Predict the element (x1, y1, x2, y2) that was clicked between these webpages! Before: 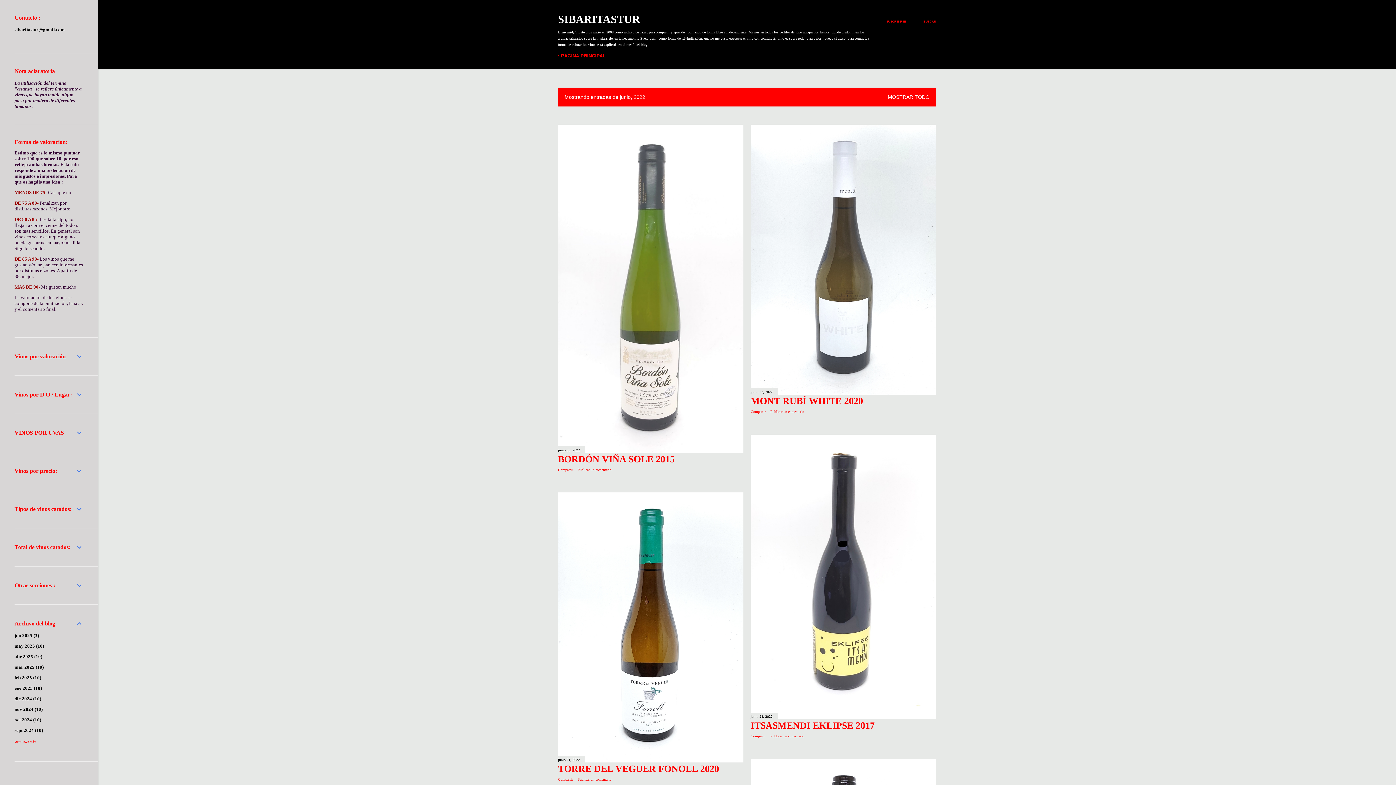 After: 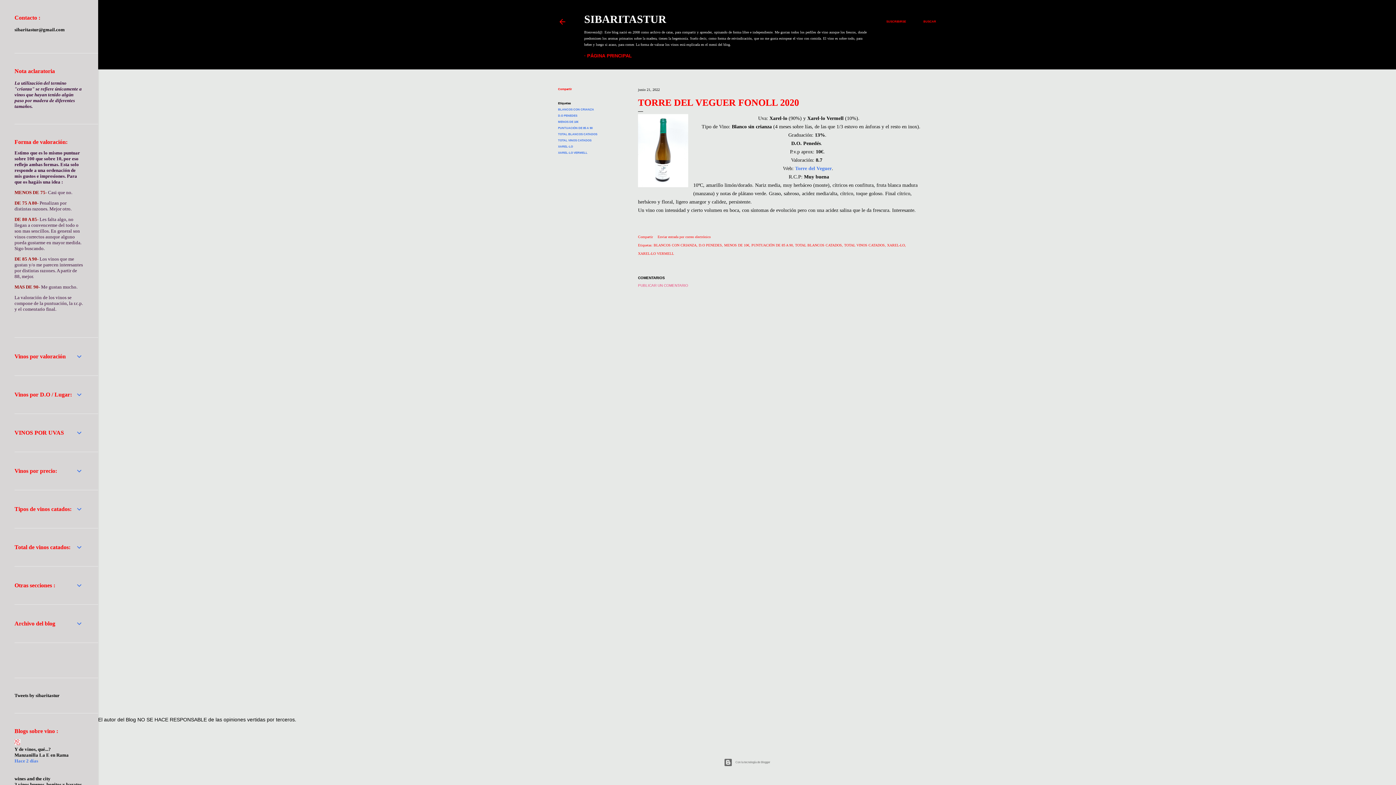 Action: label: TORRE DEL VEGUER FONOLL 2020 bbox: (558, 764, 719, 774)